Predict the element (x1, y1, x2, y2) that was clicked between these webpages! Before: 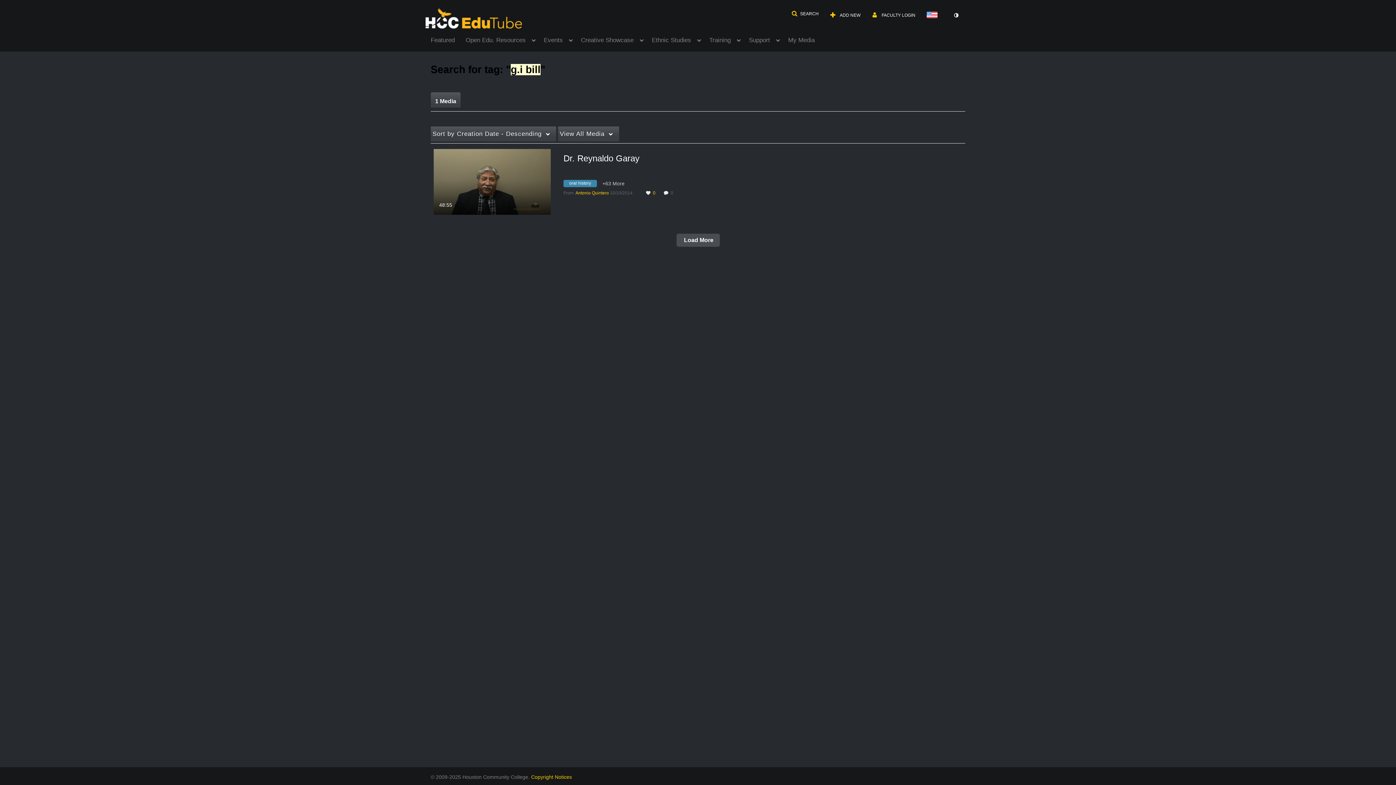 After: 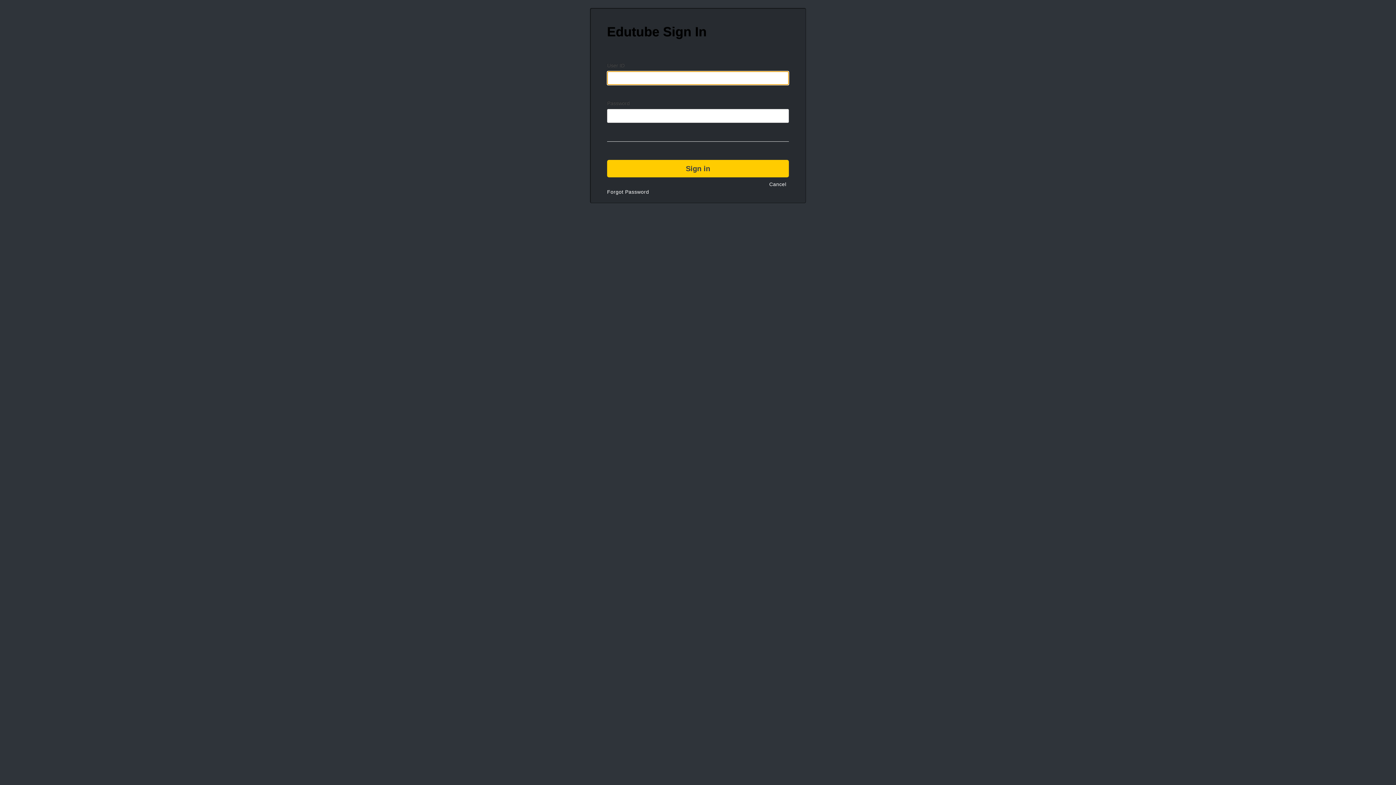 Action: label: My Media bbox: (788, 32, 814, 45)